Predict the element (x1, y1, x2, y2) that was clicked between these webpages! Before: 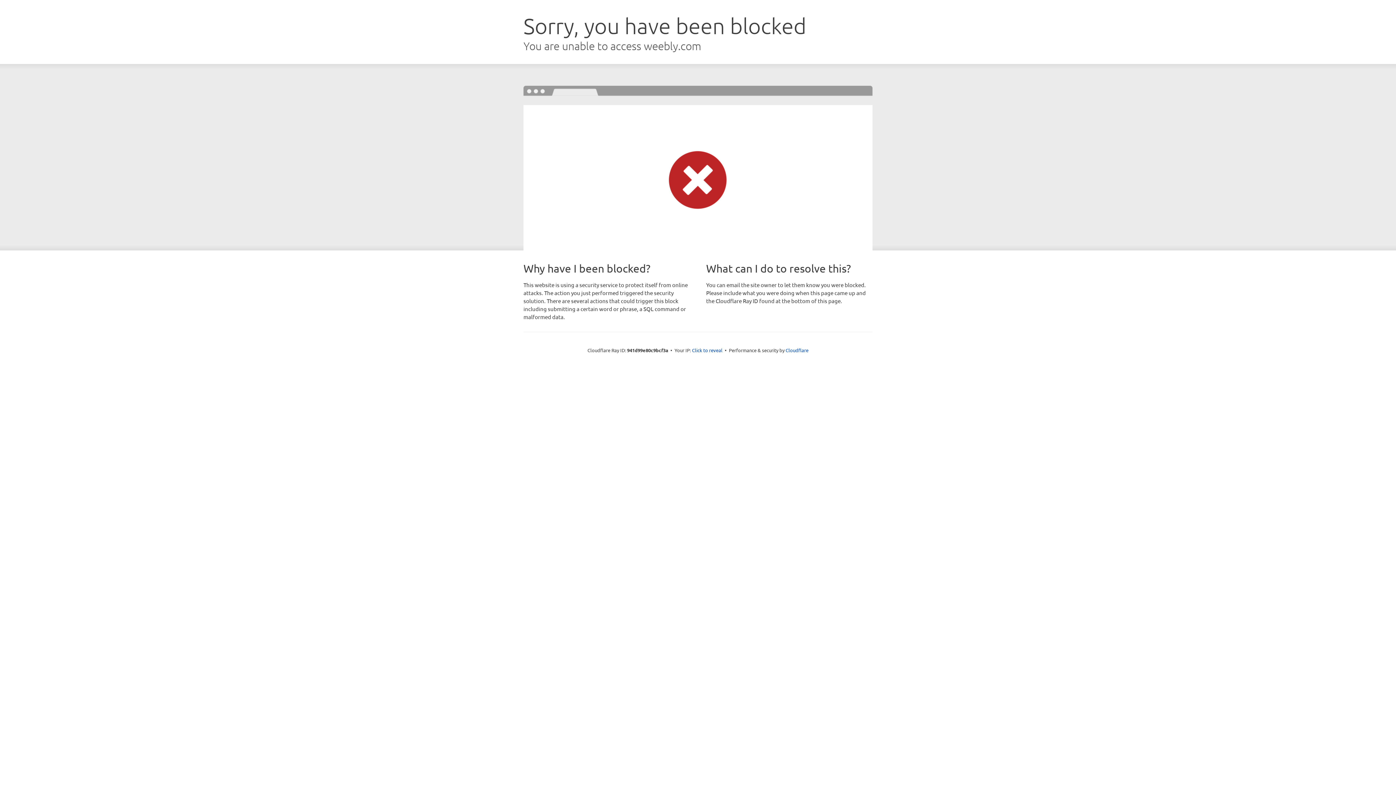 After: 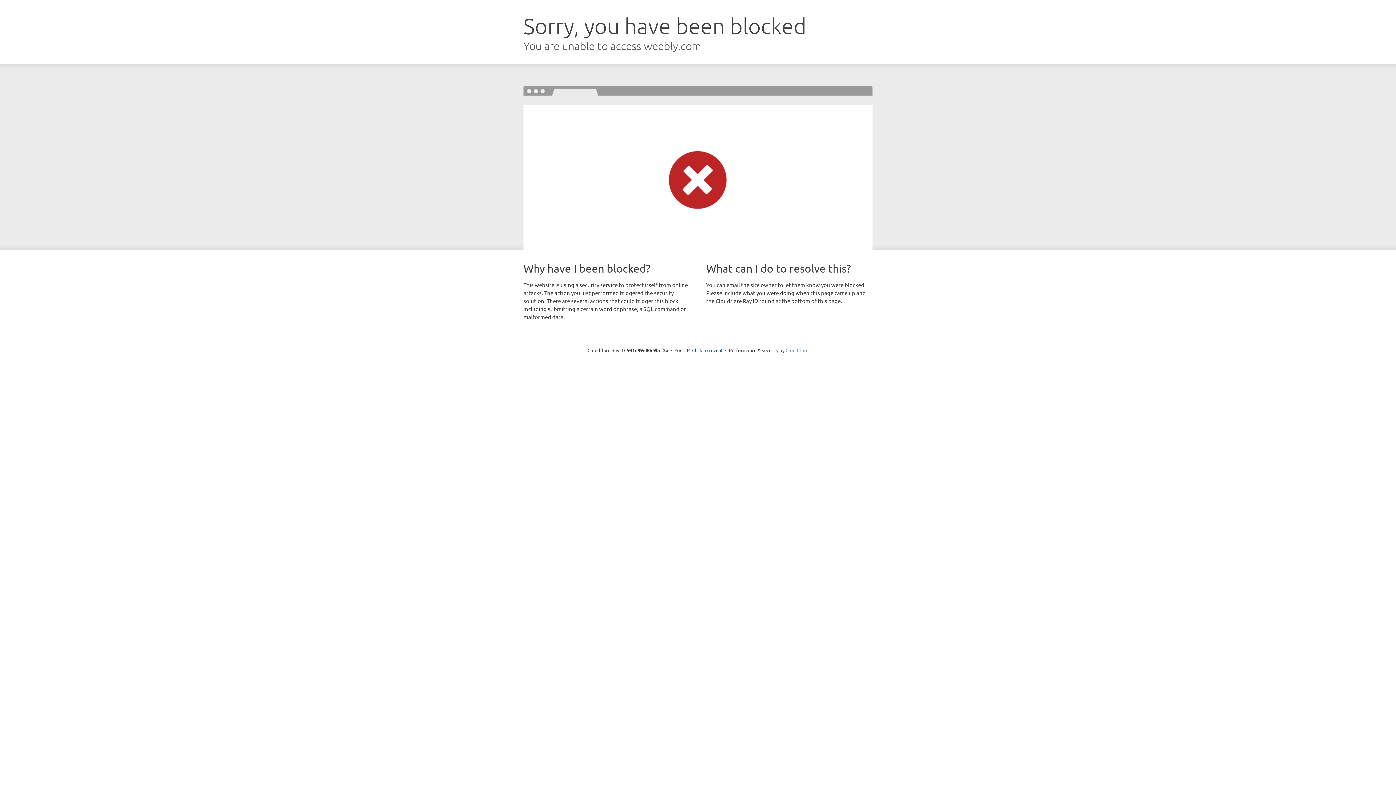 Action: bbox: (785, 347, 808, 353) label: Cloudflare